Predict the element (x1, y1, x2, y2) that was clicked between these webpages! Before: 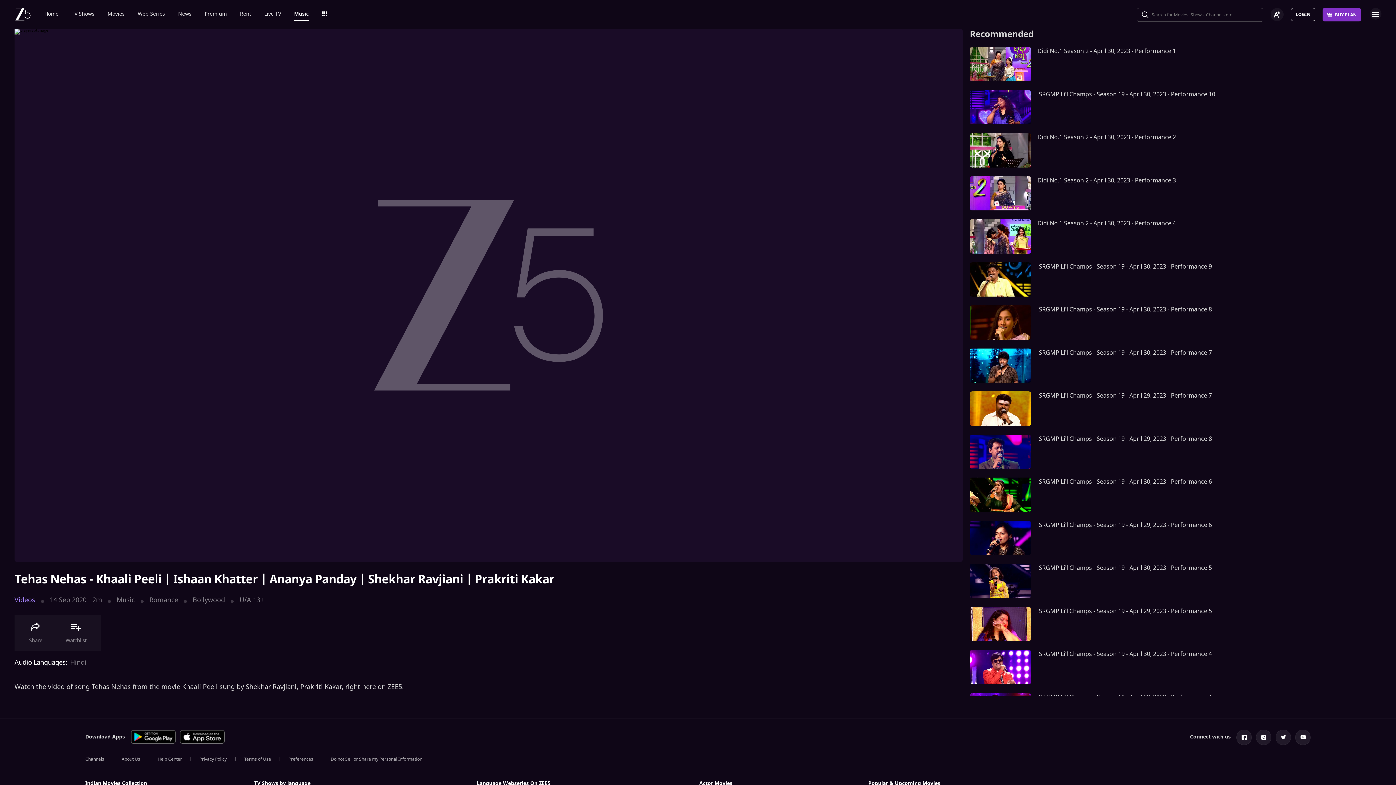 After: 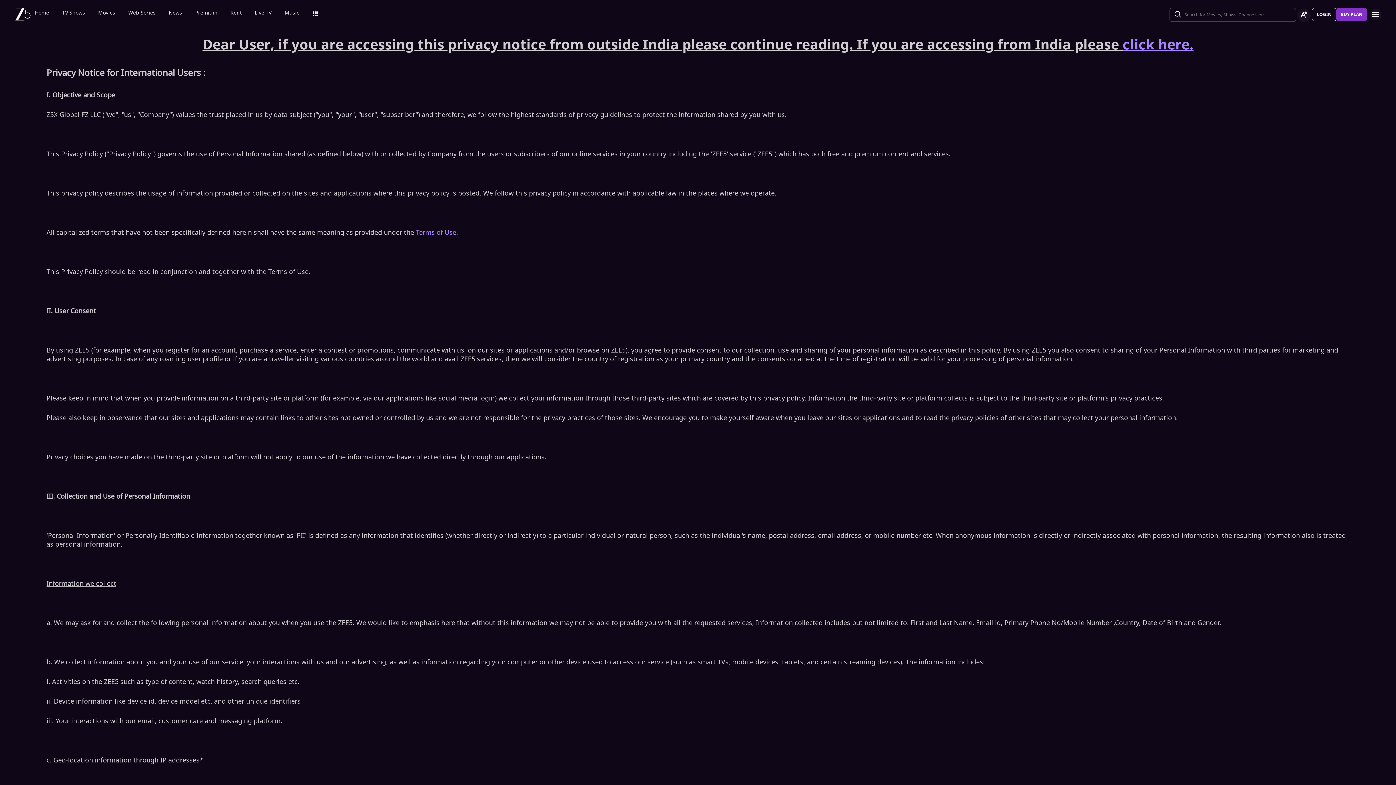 Action: bbox: (199, 756, 226, 762) label: Privacy Policy